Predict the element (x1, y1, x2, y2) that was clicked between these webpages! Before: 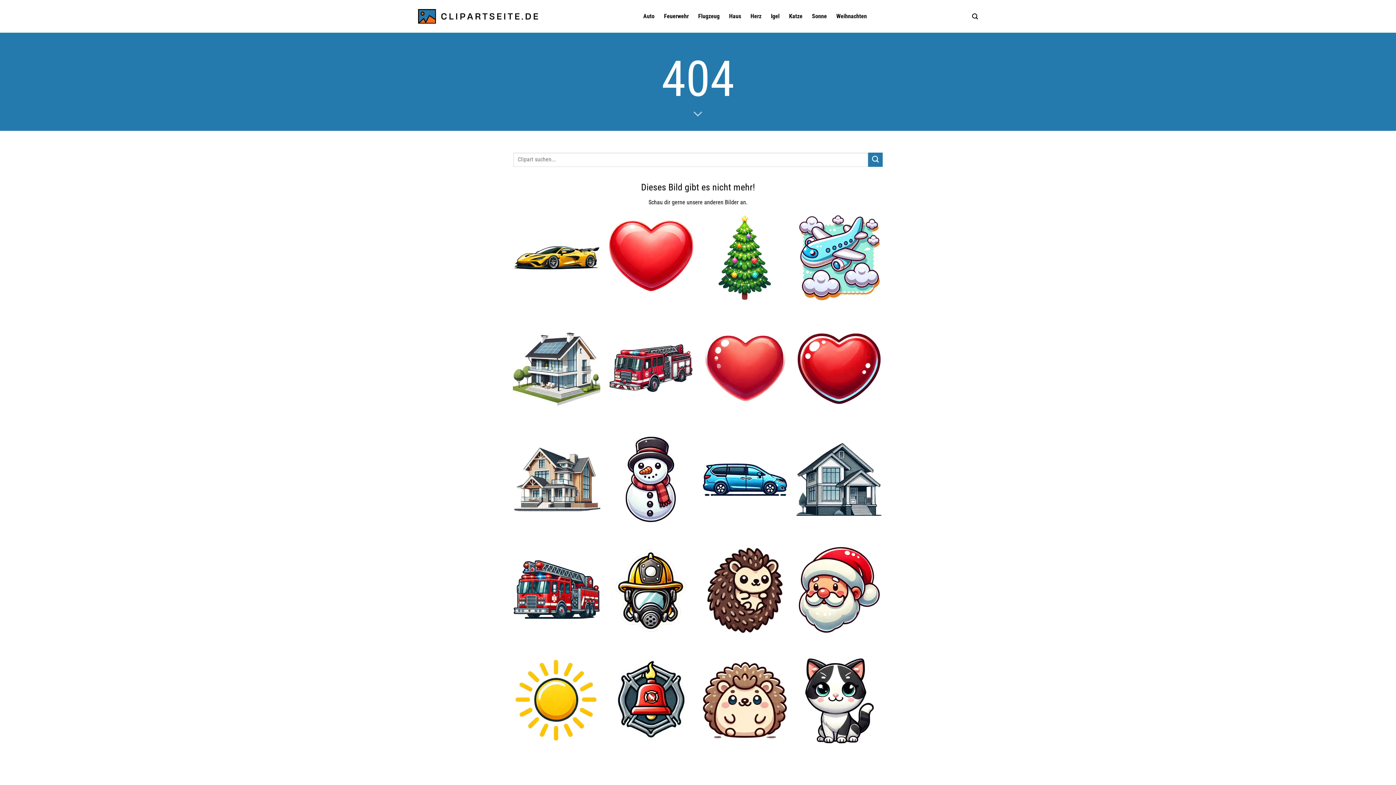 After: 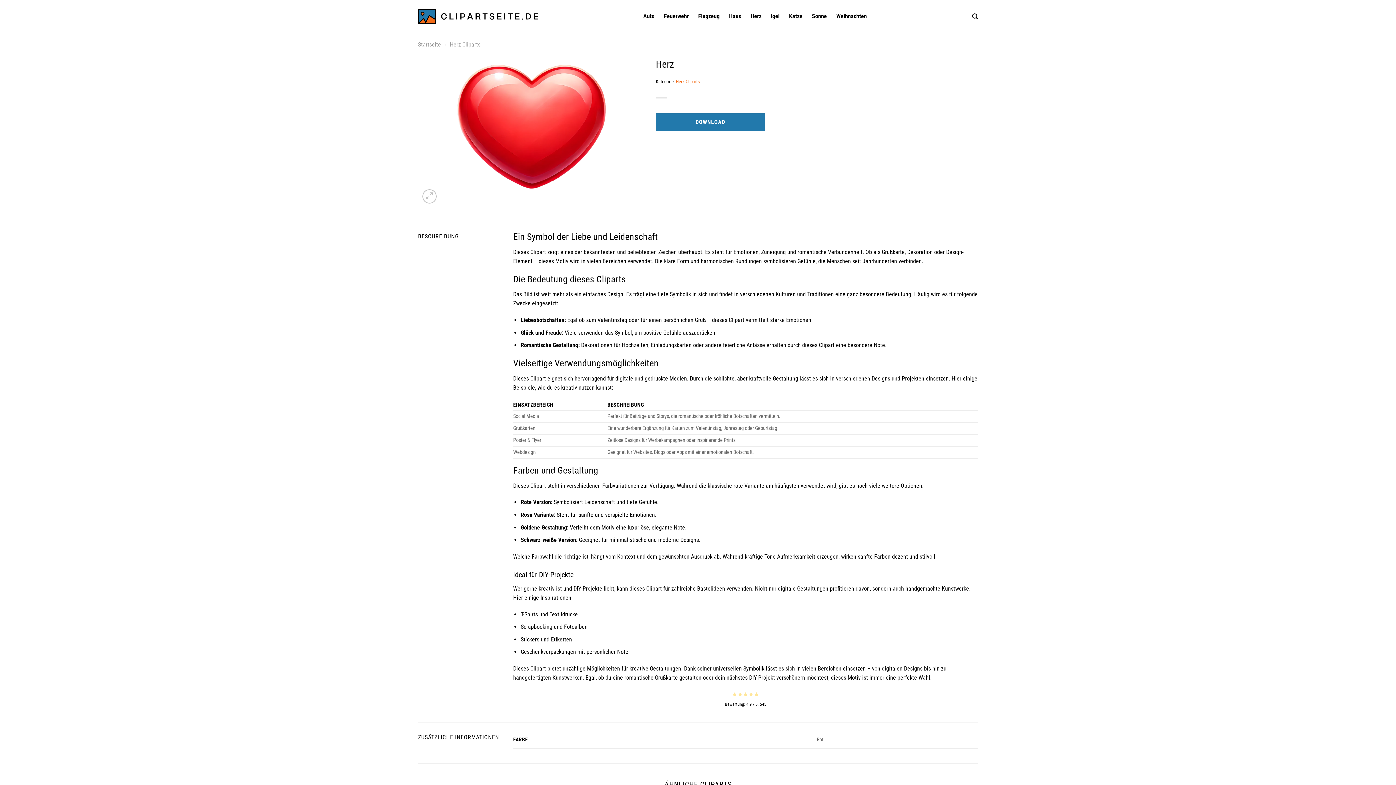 Action: bbox: (607, 214, 694, 301) label: Herz